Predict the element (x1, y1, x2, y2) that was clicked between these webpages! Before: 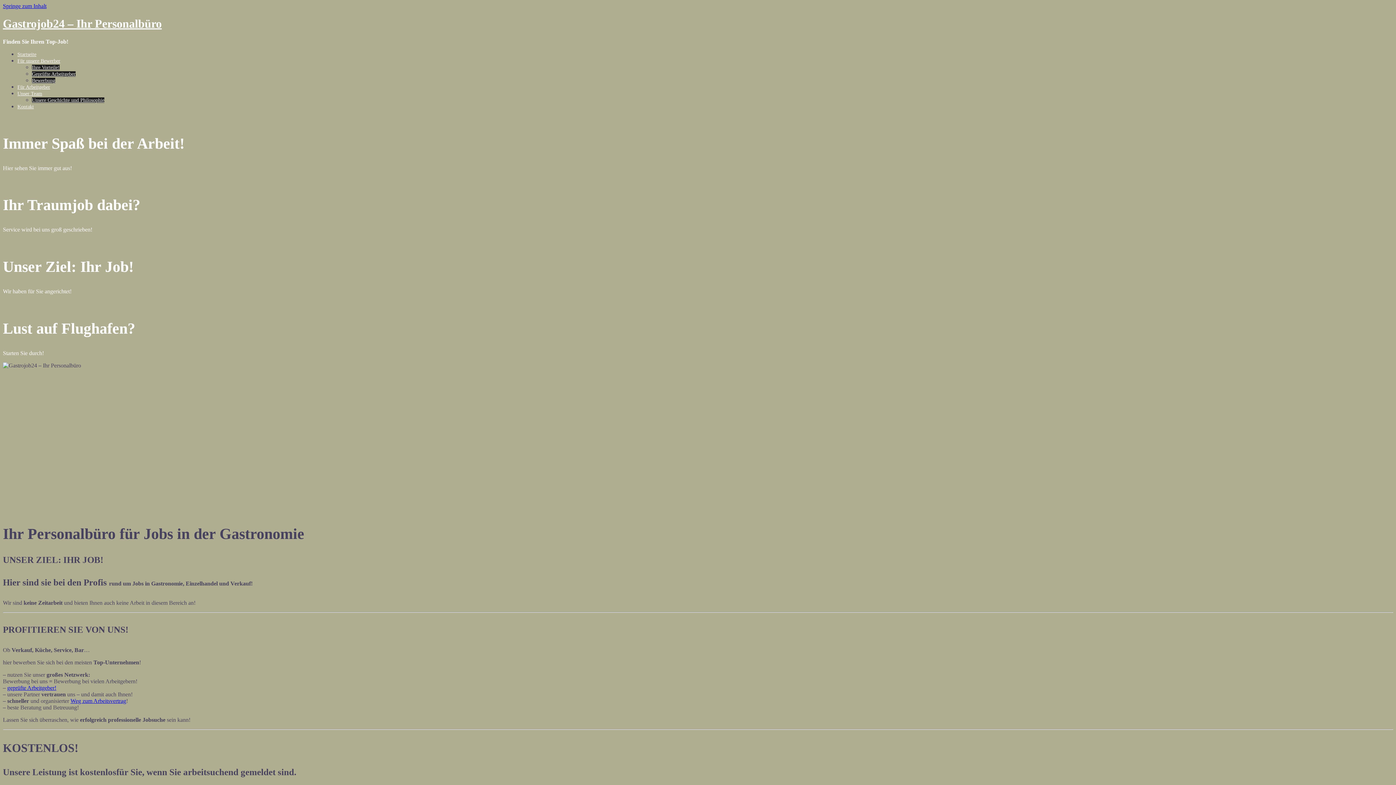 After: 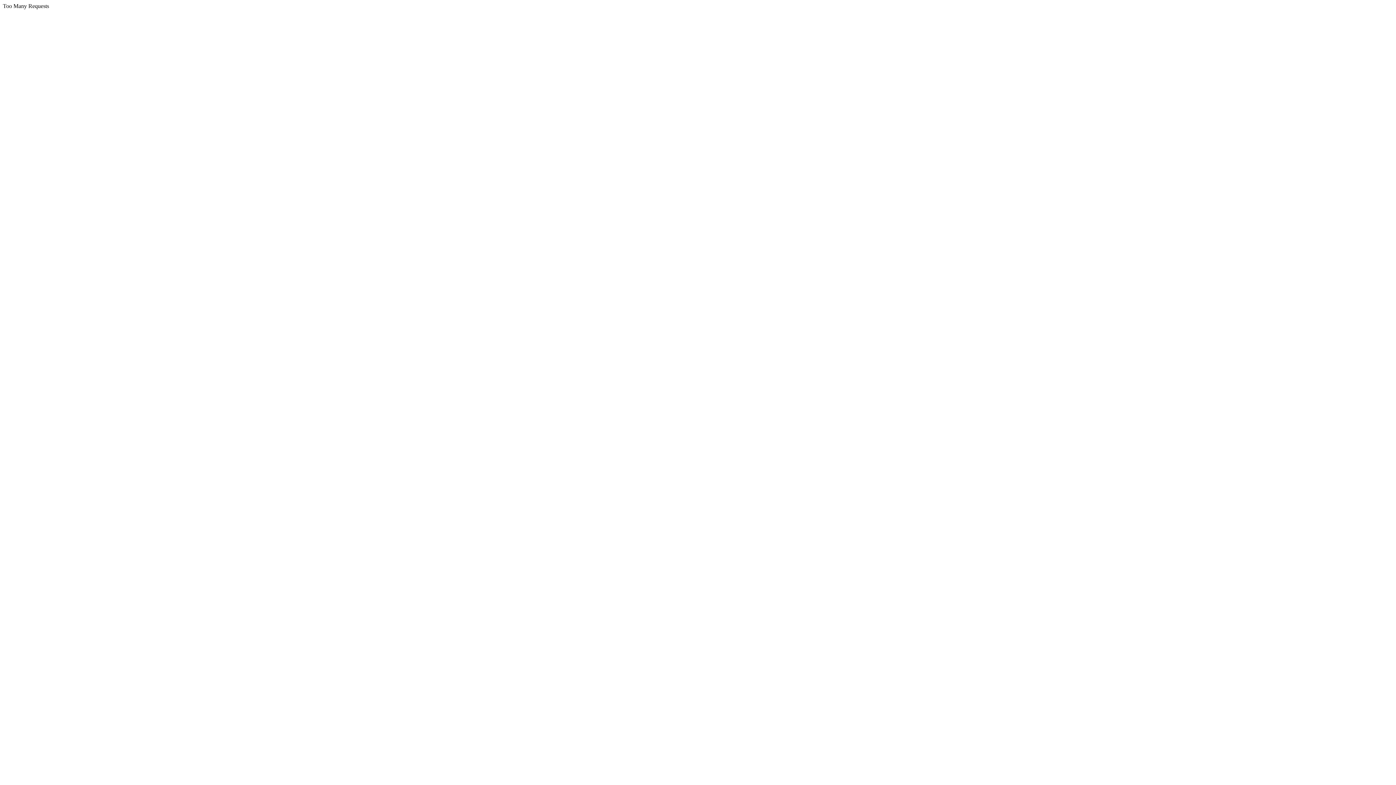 Action: bbox: (70, 698, 126, 704) label: Weg zum Arbeitsvertrag